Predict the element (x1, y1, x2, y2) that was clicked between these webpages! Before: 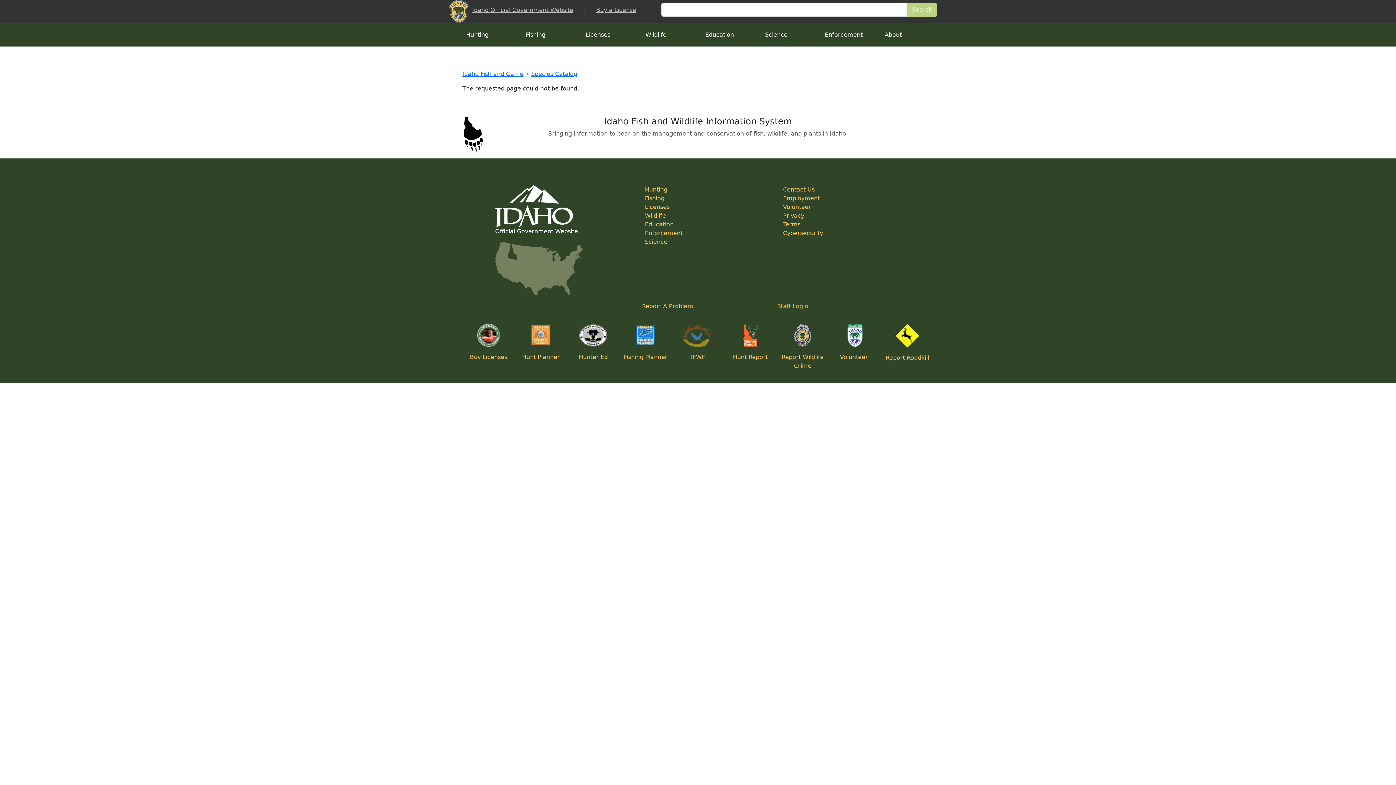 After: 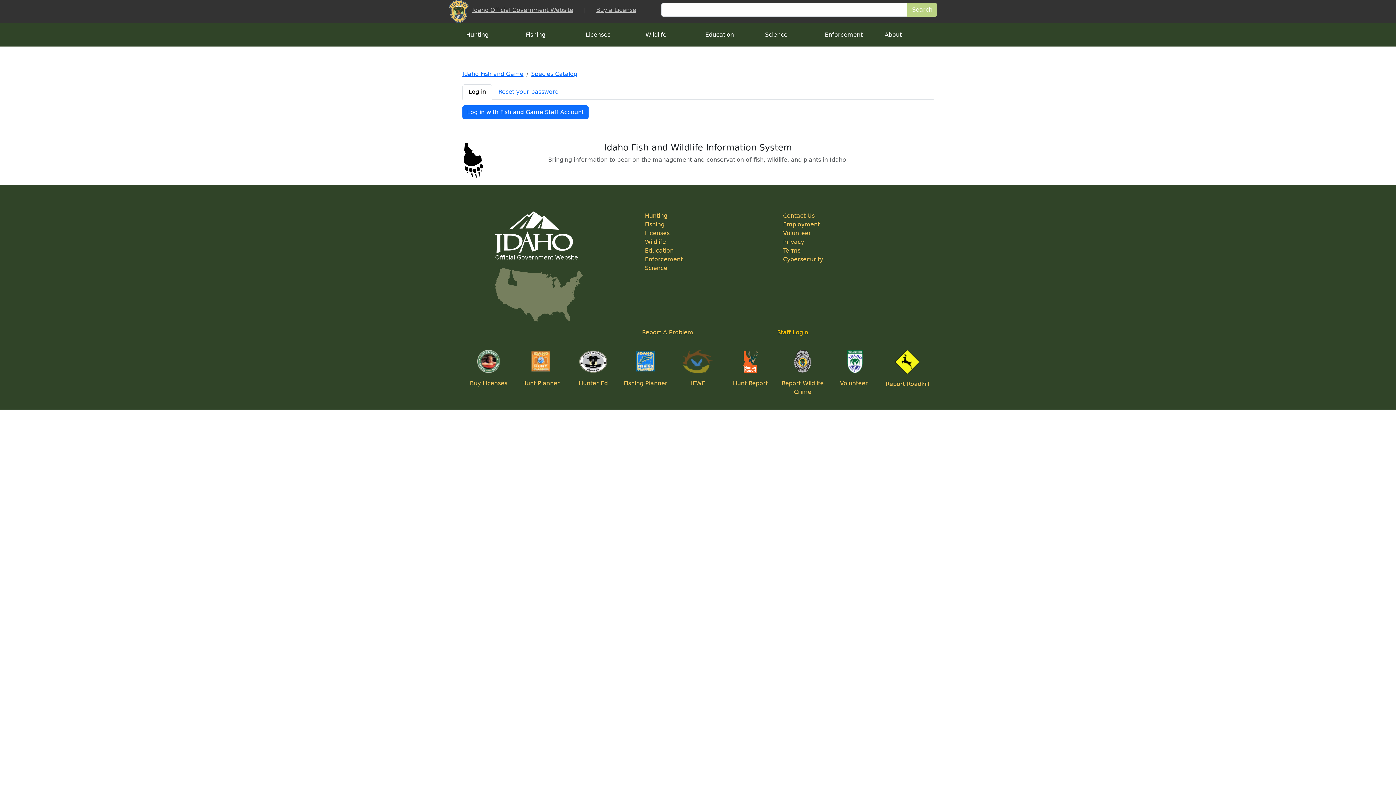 Action: bbox: (777, 302, 892, 310) label: Staff Login